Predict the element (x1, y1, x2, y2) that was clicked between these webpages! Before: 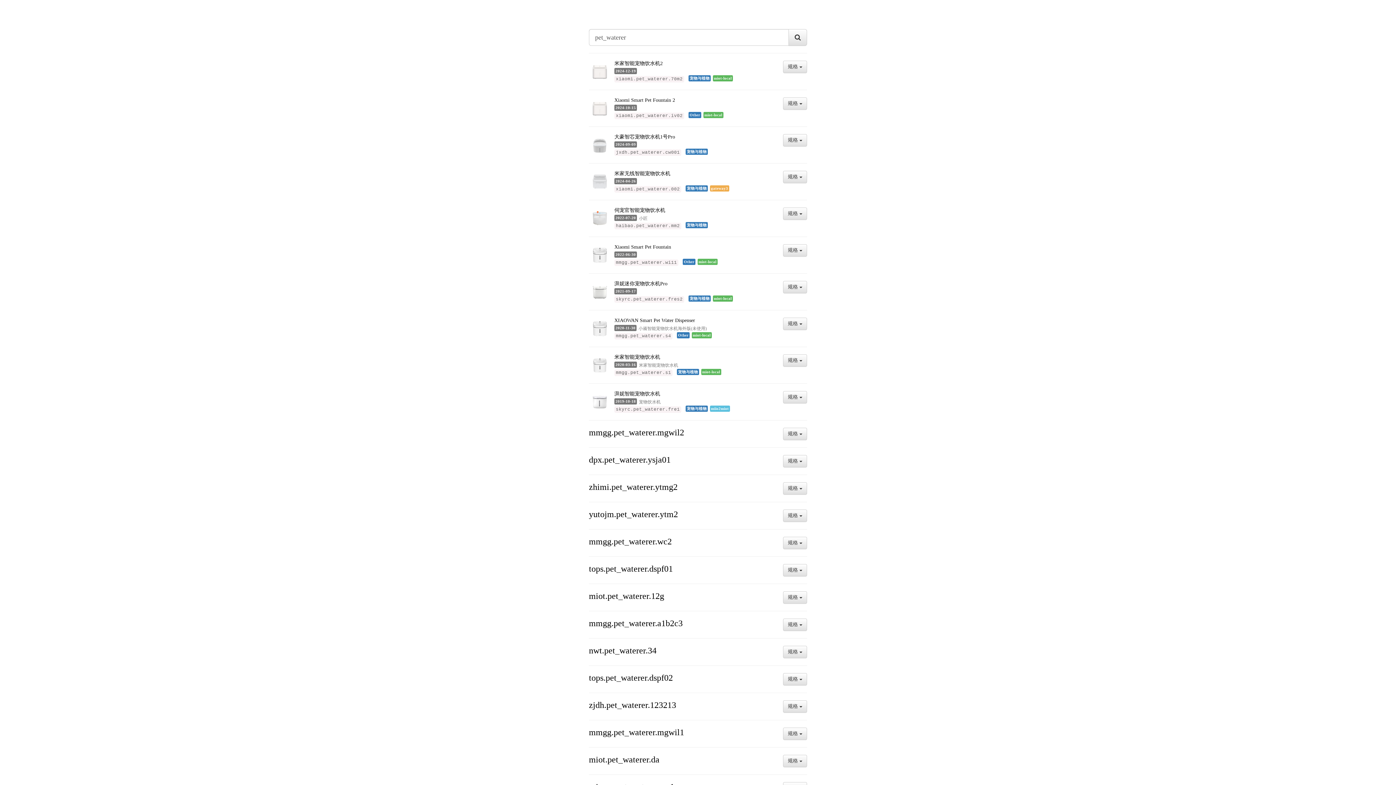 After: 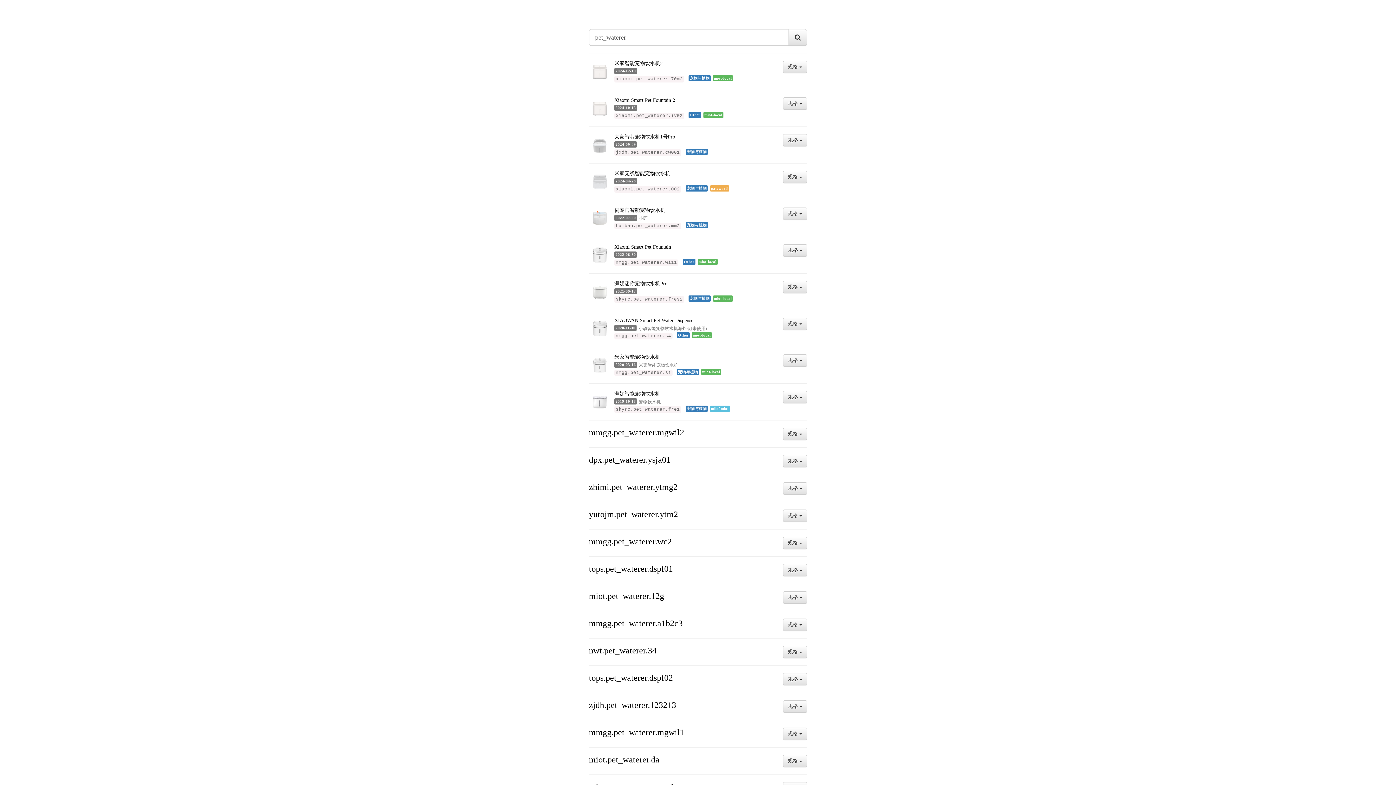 Action: bbox: (589, 134, 610, 156)